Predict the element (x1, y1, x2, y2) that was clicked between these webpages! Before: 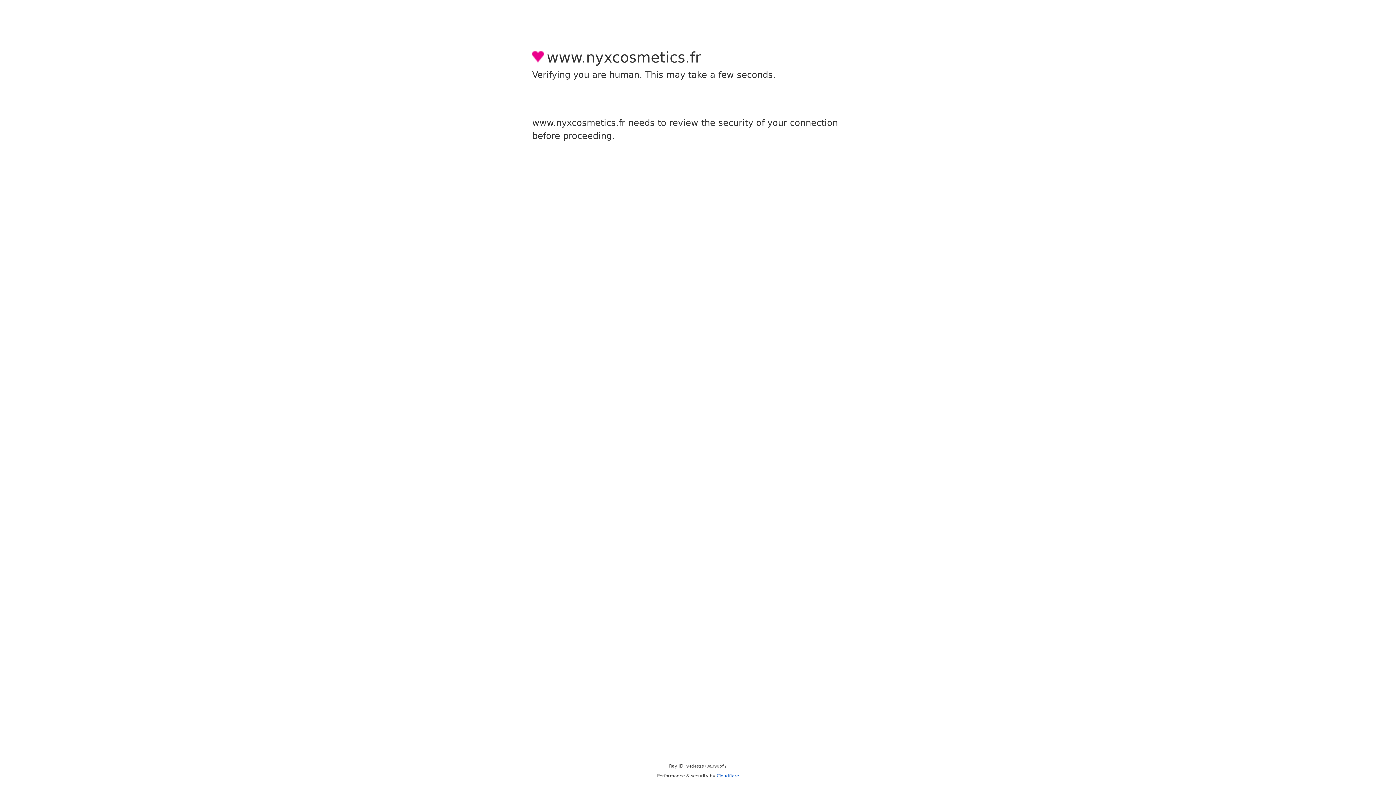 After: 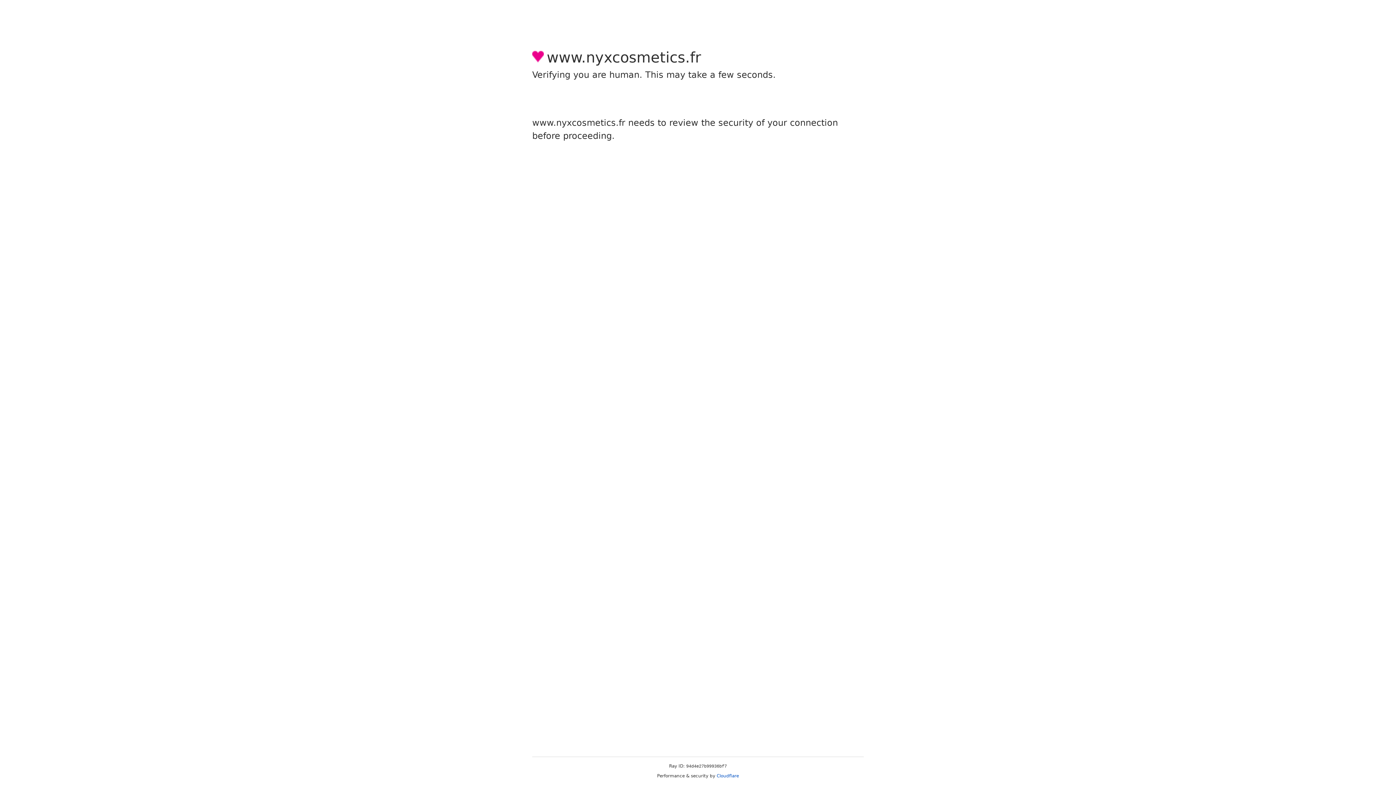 Action: bbox: (716, 773, 739, 778) label: Cloudflare